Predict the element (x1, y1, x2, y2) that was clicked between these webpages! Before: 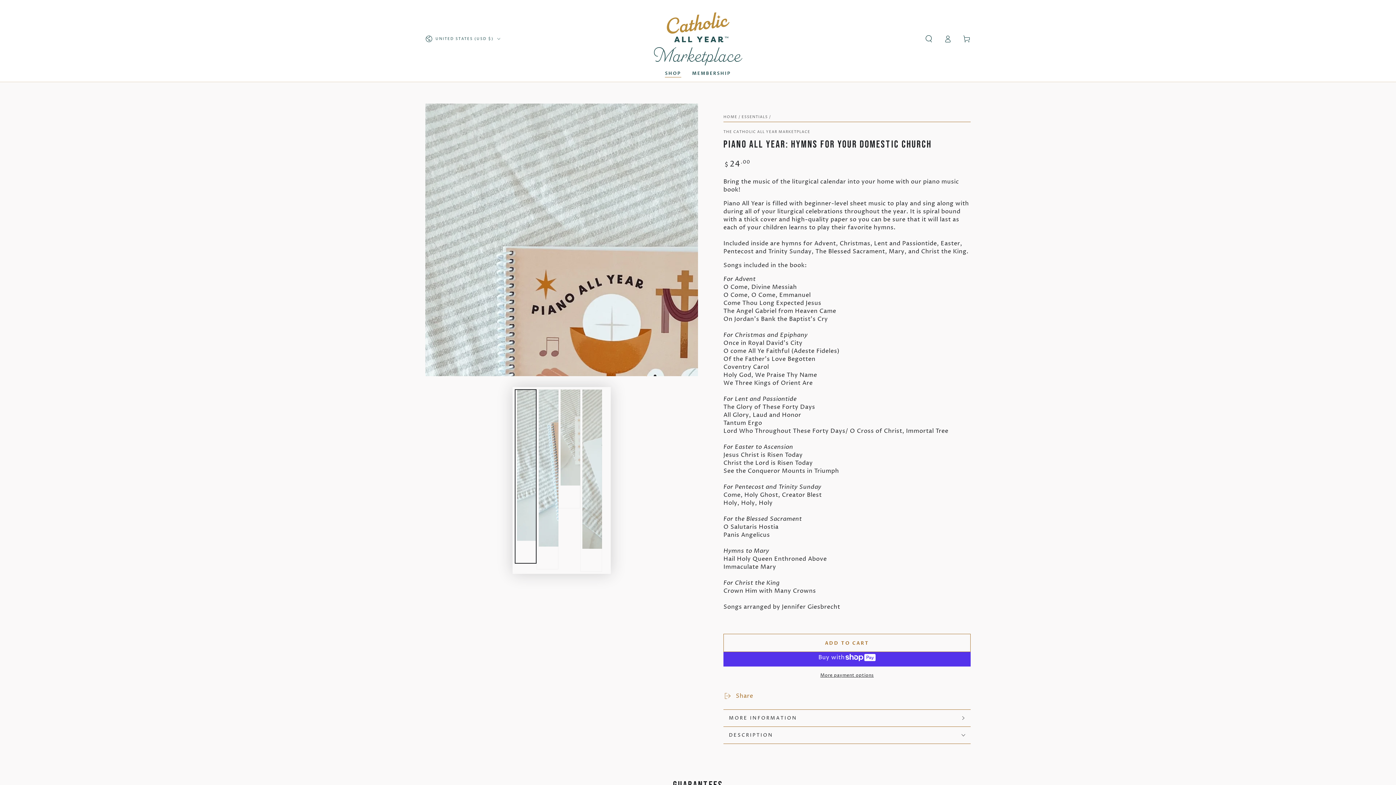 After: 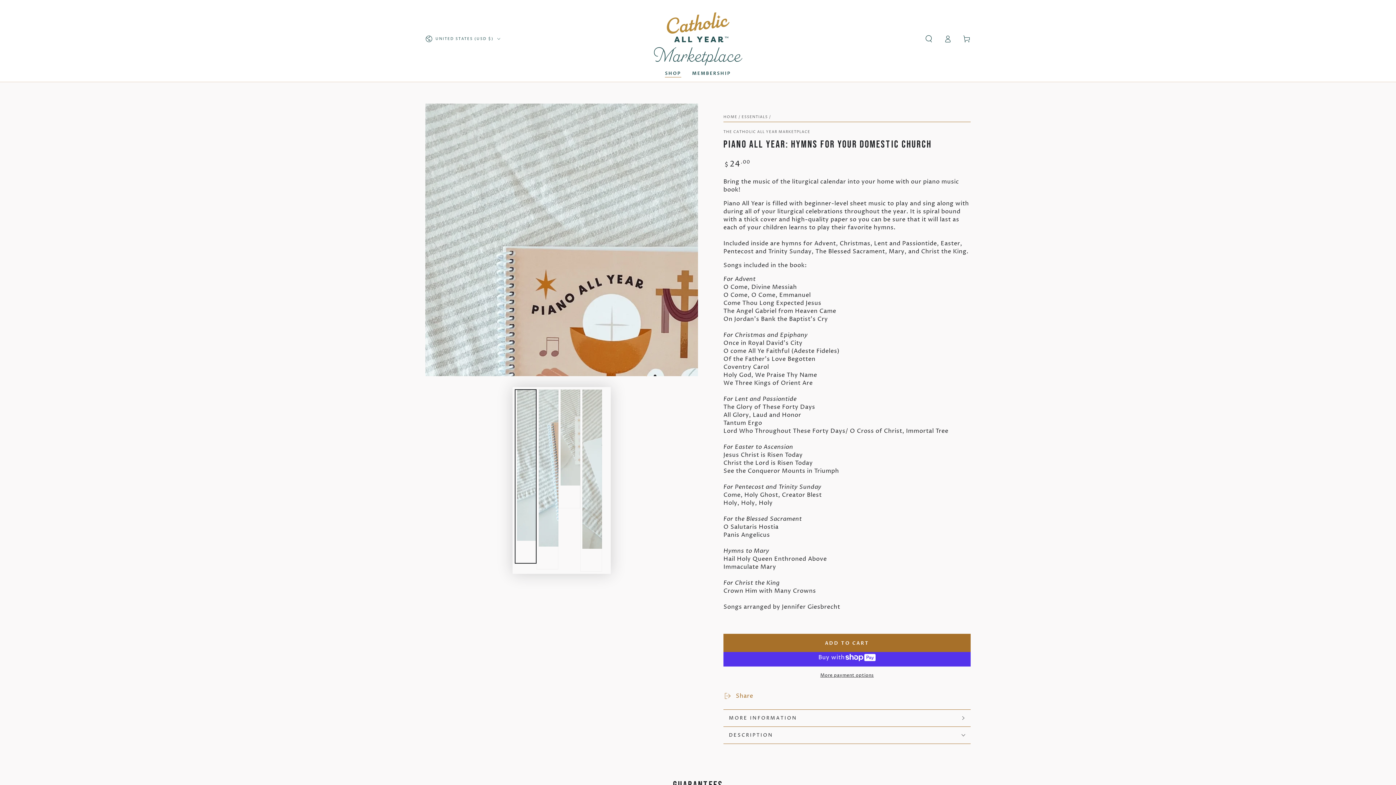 Action: bbox: (723, 634, 970, 652) label: ADD TO CART